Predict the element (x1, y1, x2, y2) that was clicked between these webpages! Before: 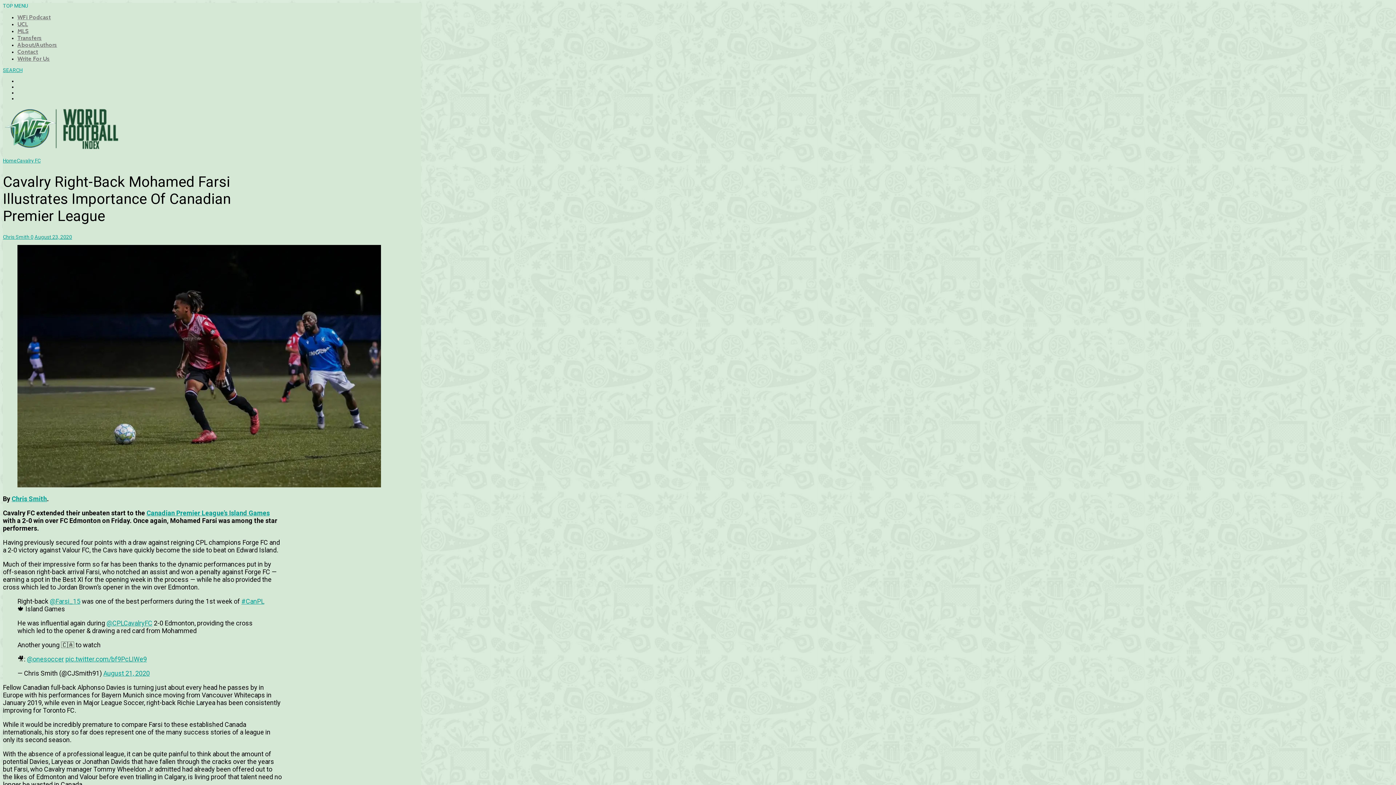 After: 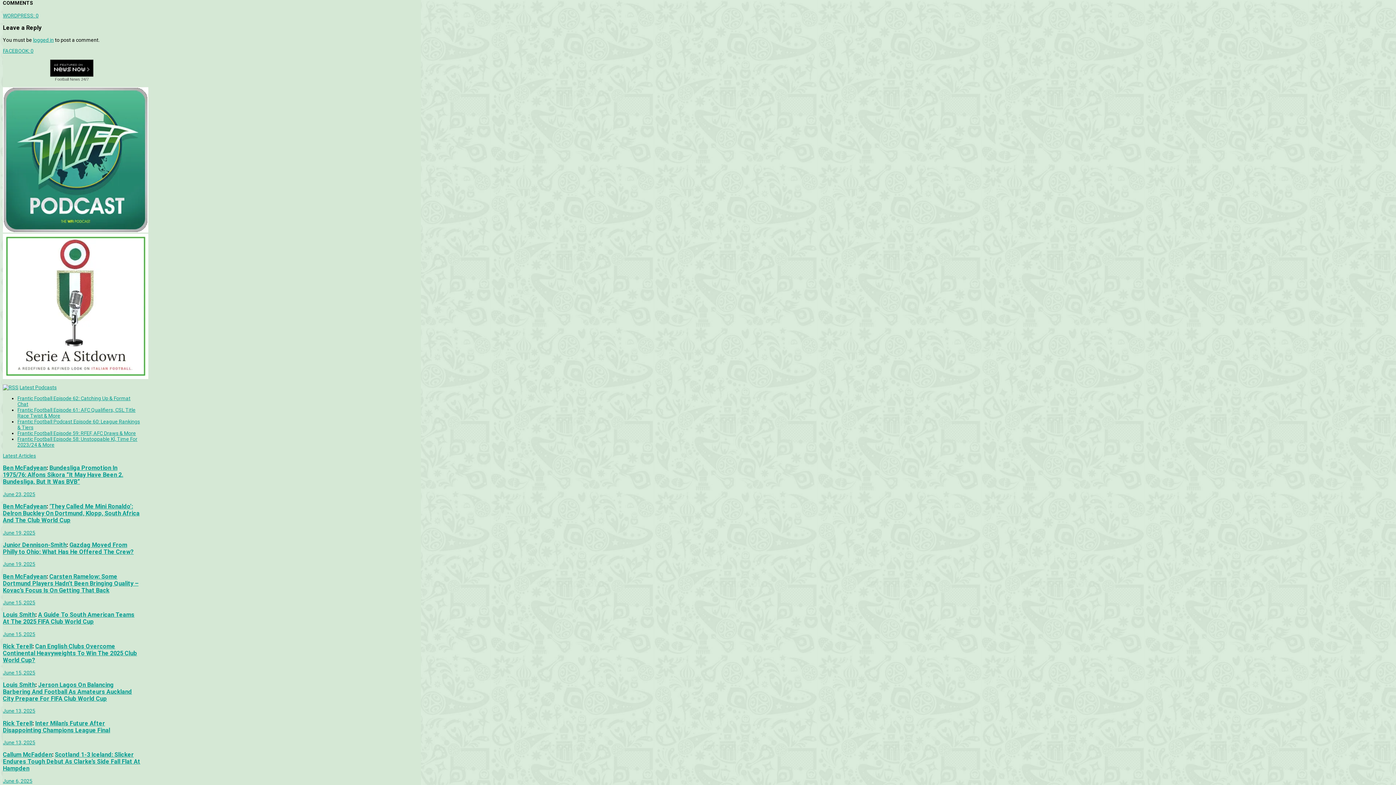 Action: label: 0 bbox: (30, 234, 33, 240)